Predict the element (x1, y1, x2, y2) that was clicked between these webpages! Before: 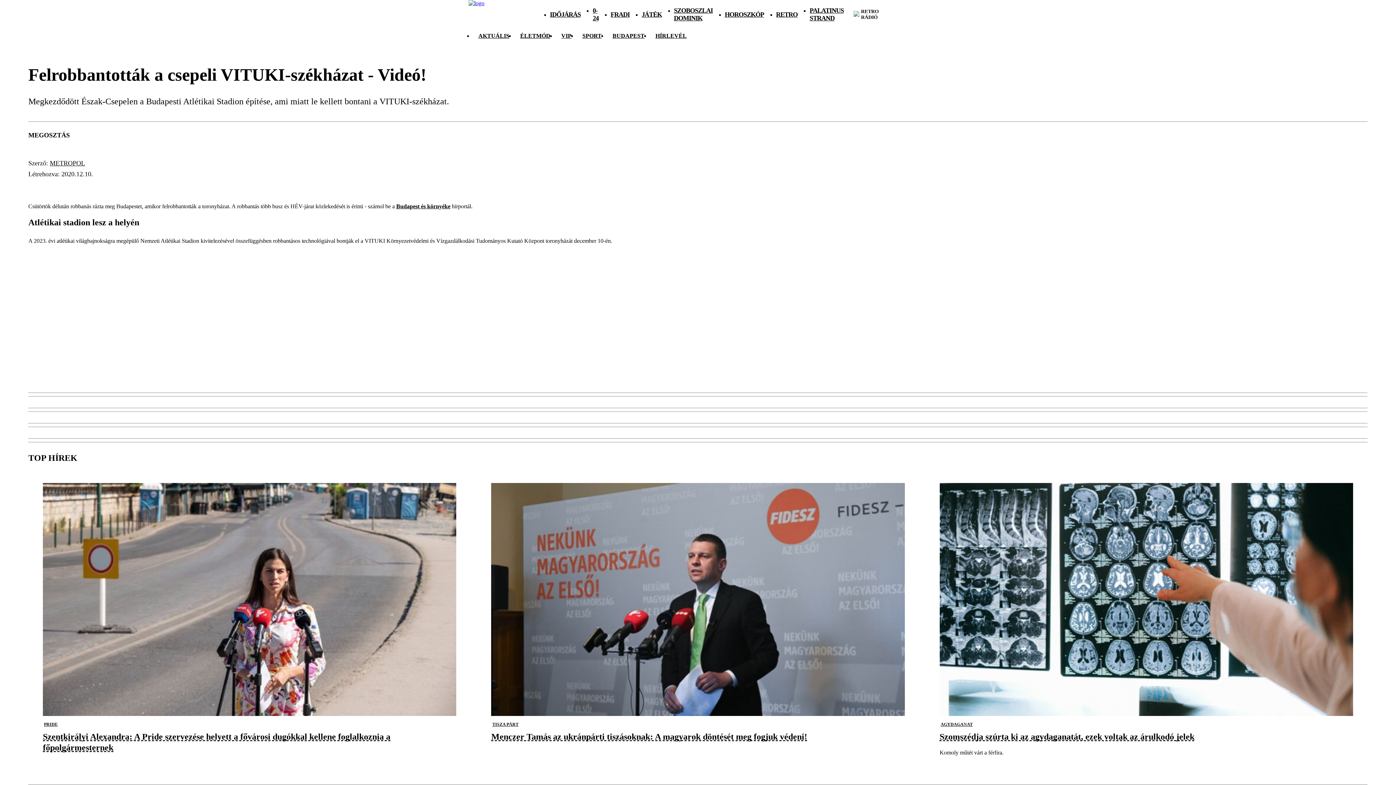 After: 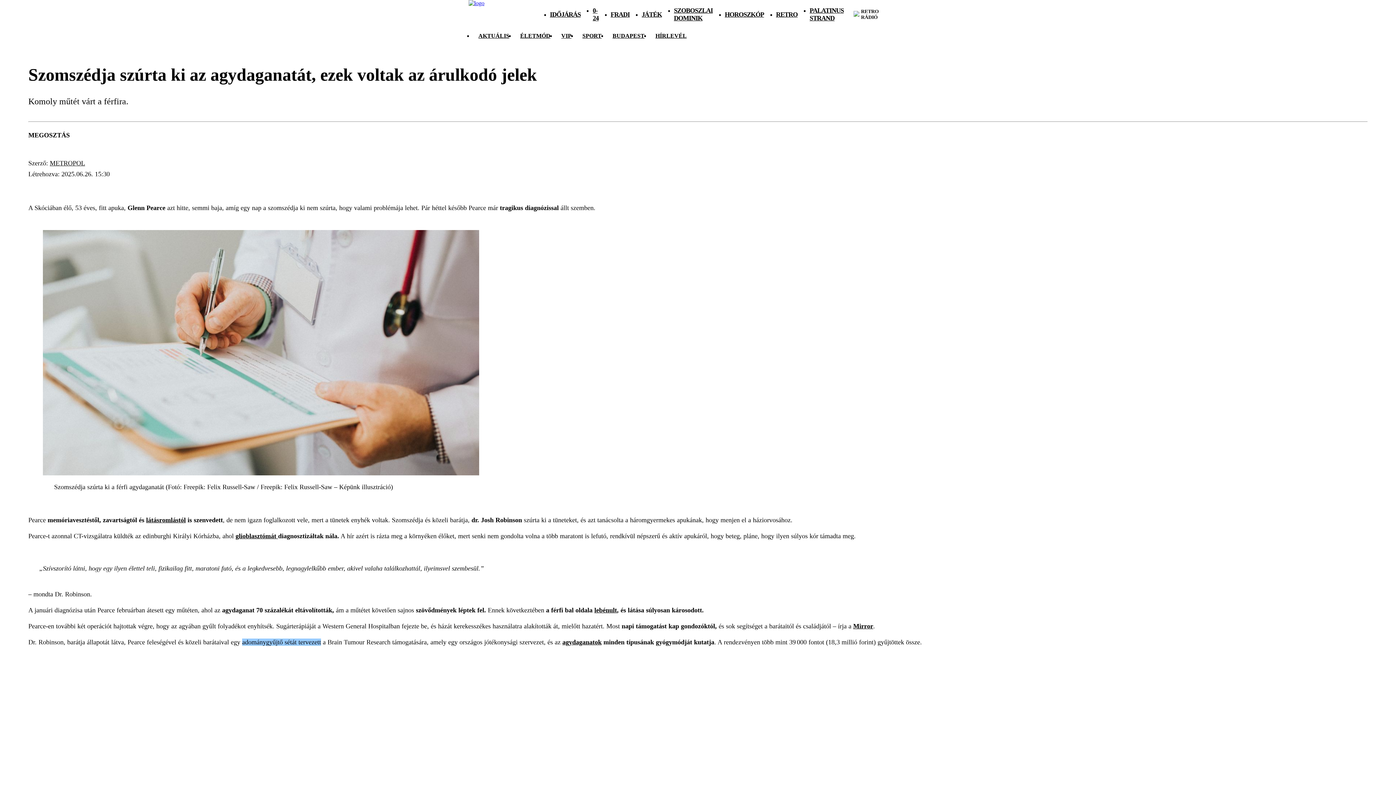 Action: label: Szomszédja szúrta ki az agydaganatát, ezek voltak az árulkodó jelek bbox: (939, 731, 1353, 742)